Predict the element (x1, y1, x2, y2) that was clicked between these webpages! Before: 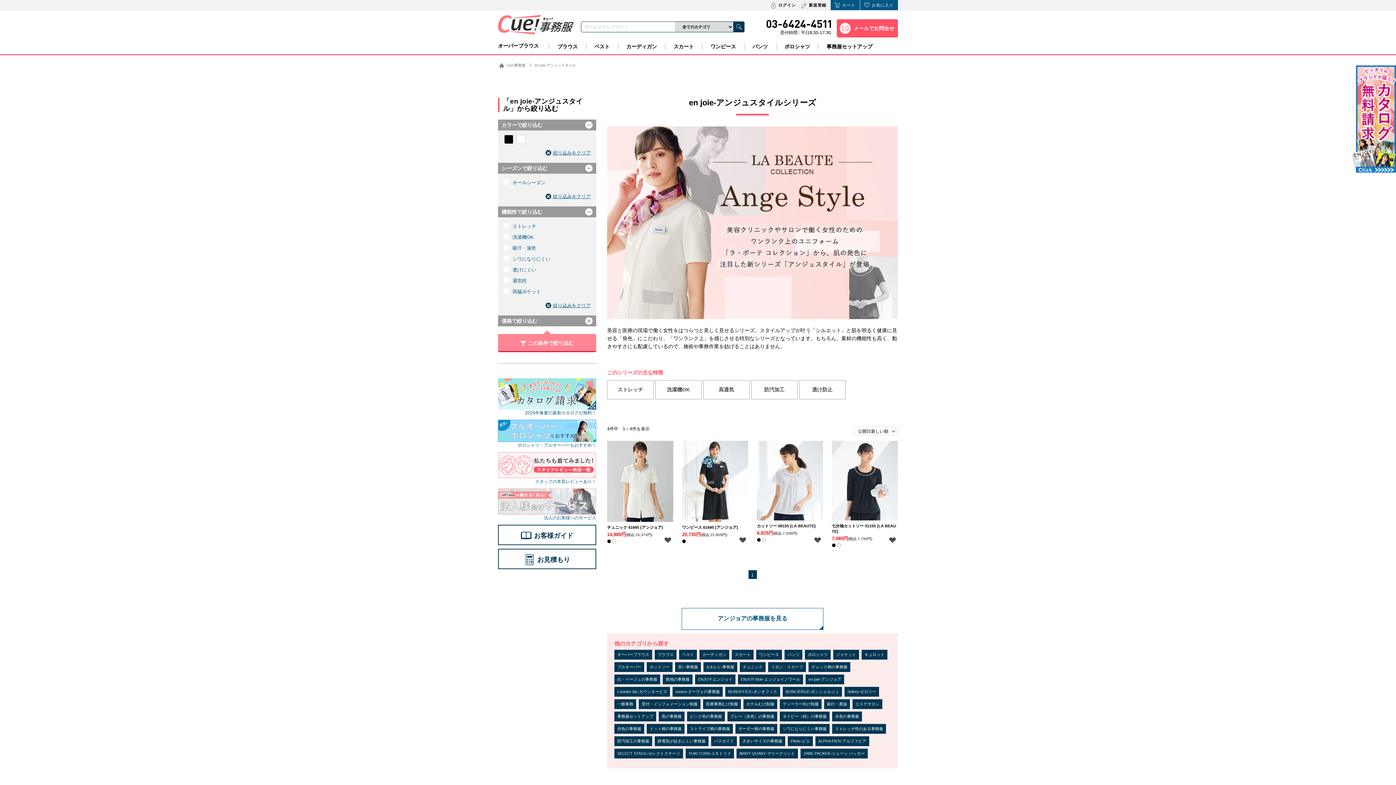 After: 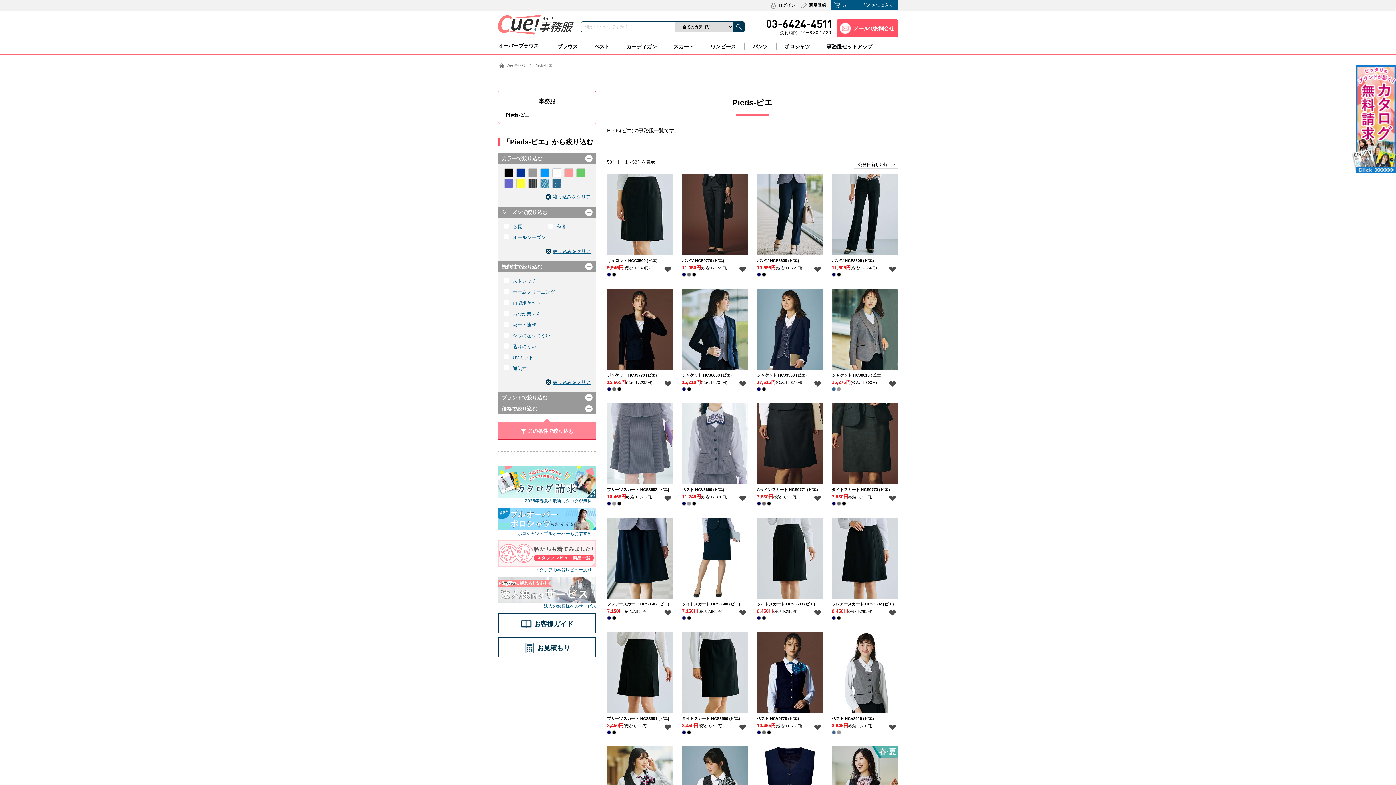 Action: label: Pieds-ピエ bbox: (788, 736, 813, 746)